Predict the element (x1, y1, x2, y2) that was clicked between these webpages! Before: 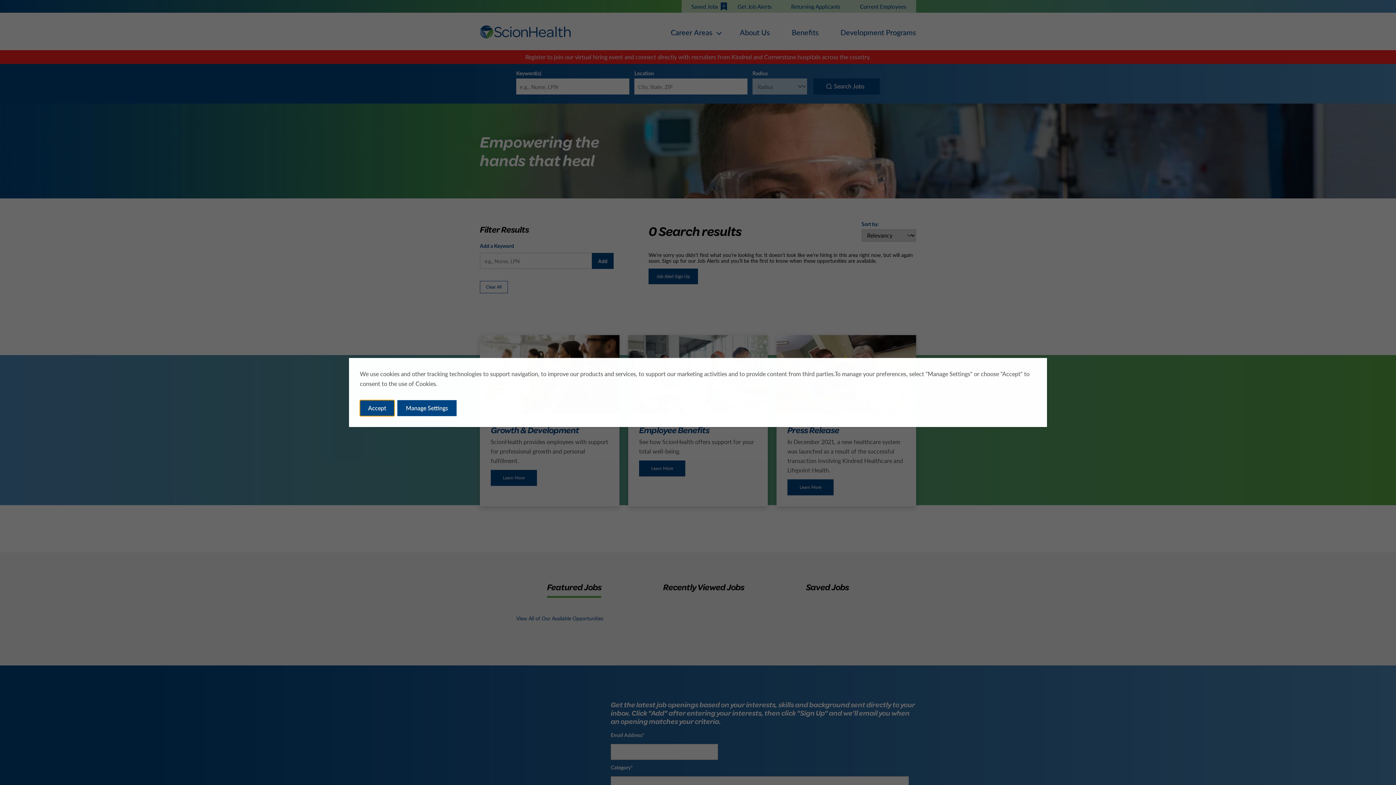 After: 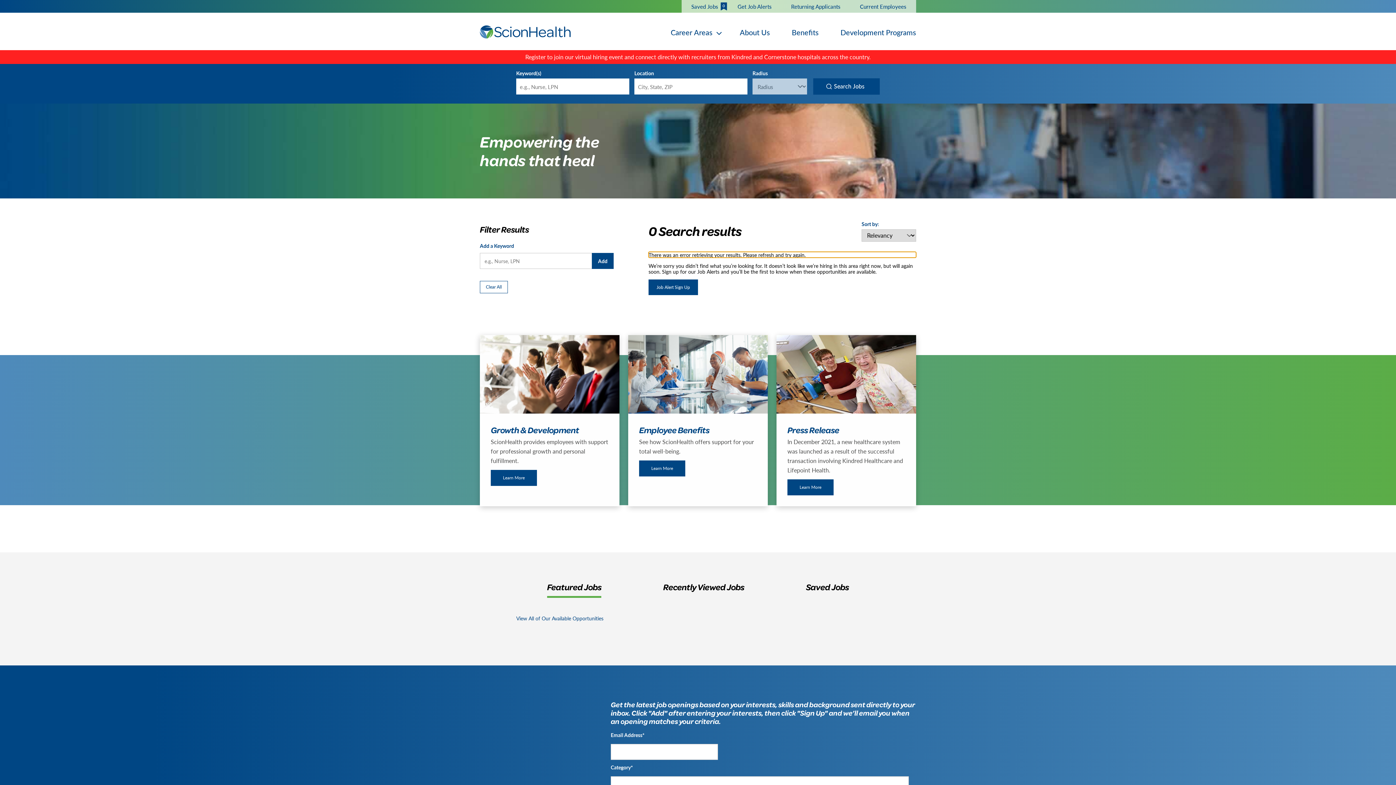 Action: label: Accept bbox: (360, 400, 394, 416)